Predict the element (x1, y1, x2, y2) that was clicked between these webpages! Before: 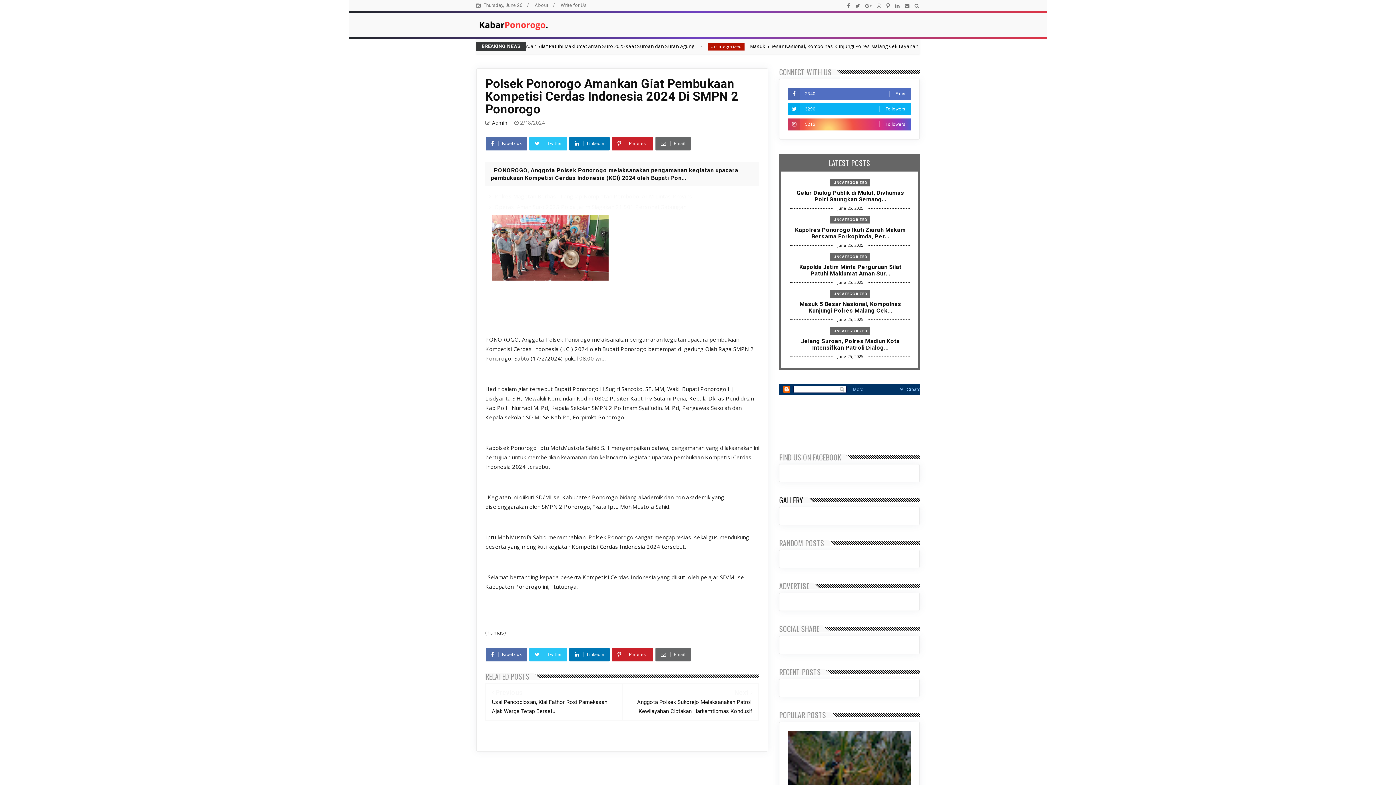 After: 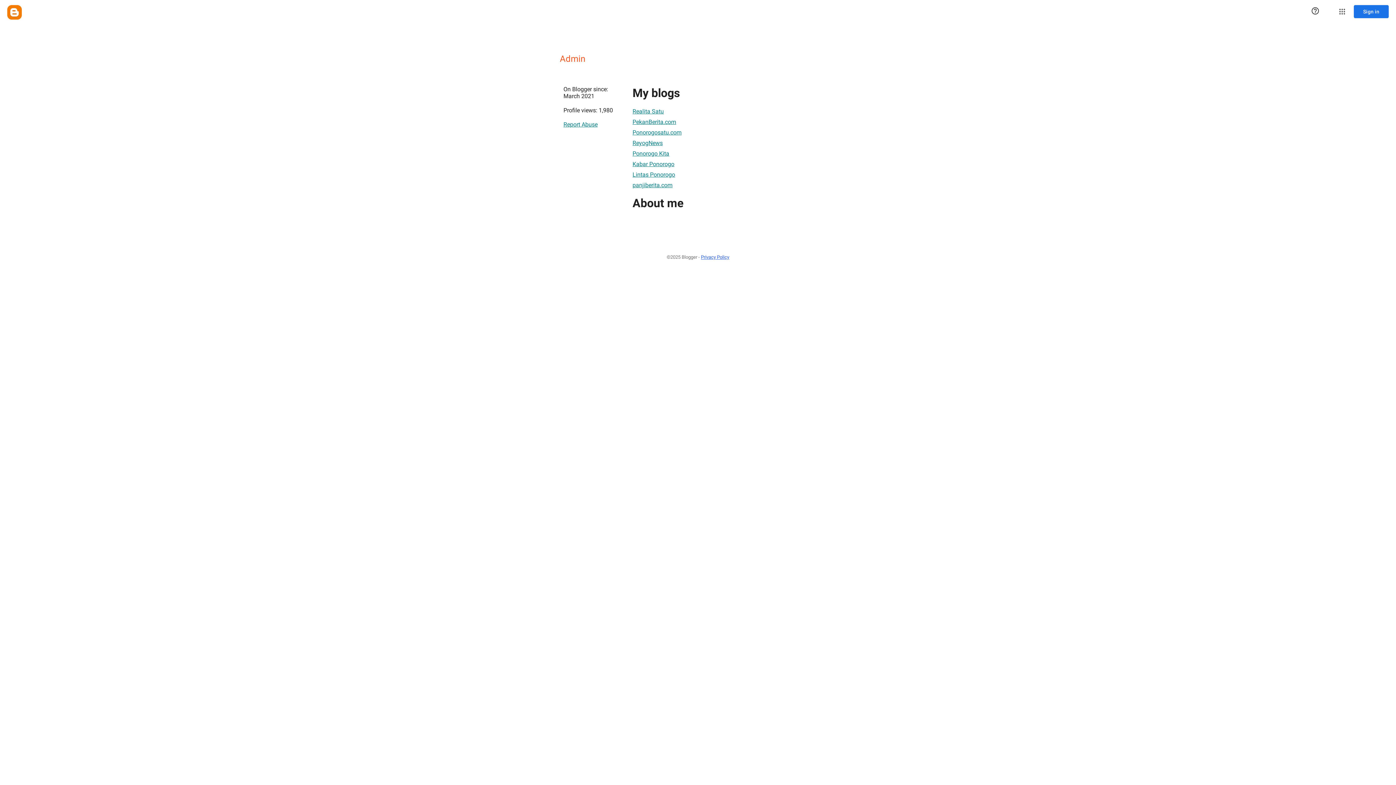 Action: label: Admin  bbox: (492, 119, 508, 126)